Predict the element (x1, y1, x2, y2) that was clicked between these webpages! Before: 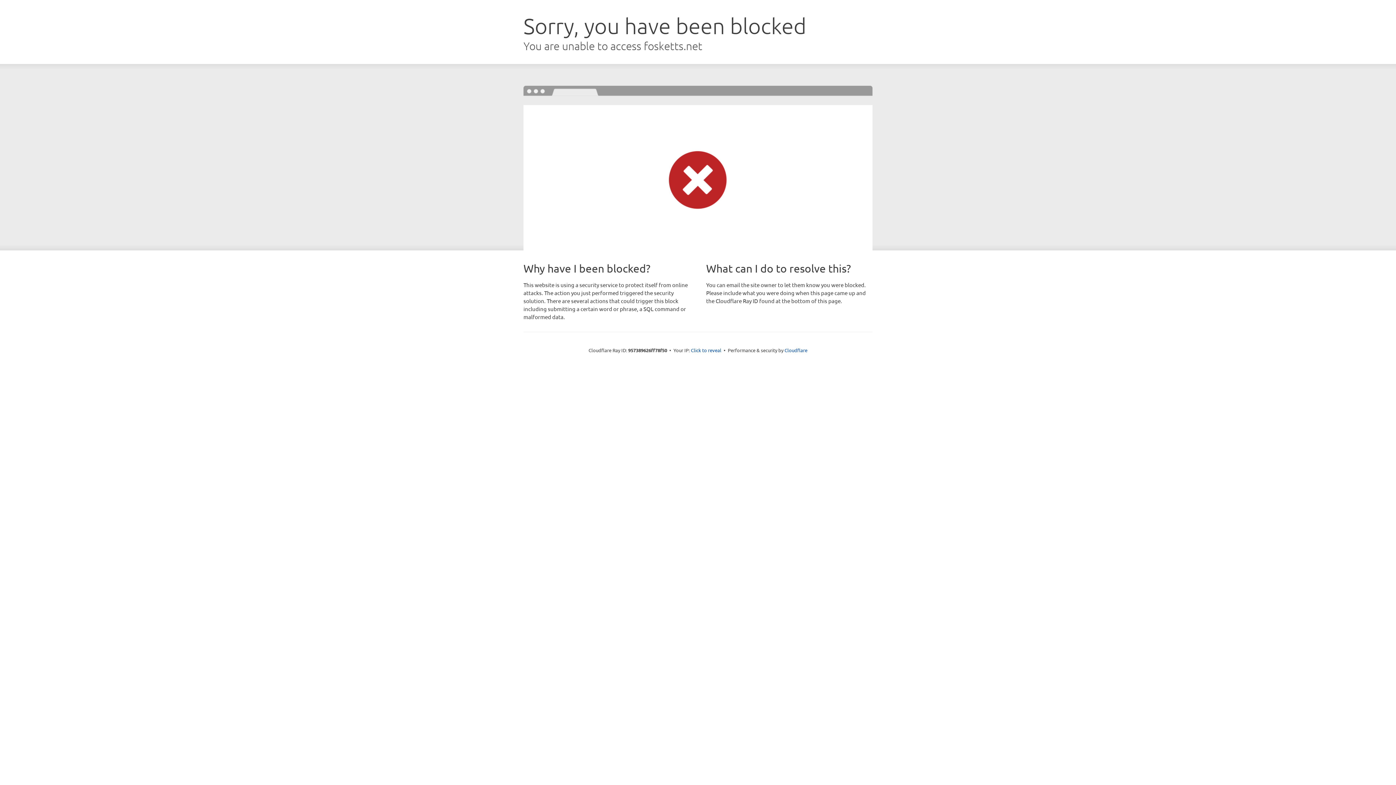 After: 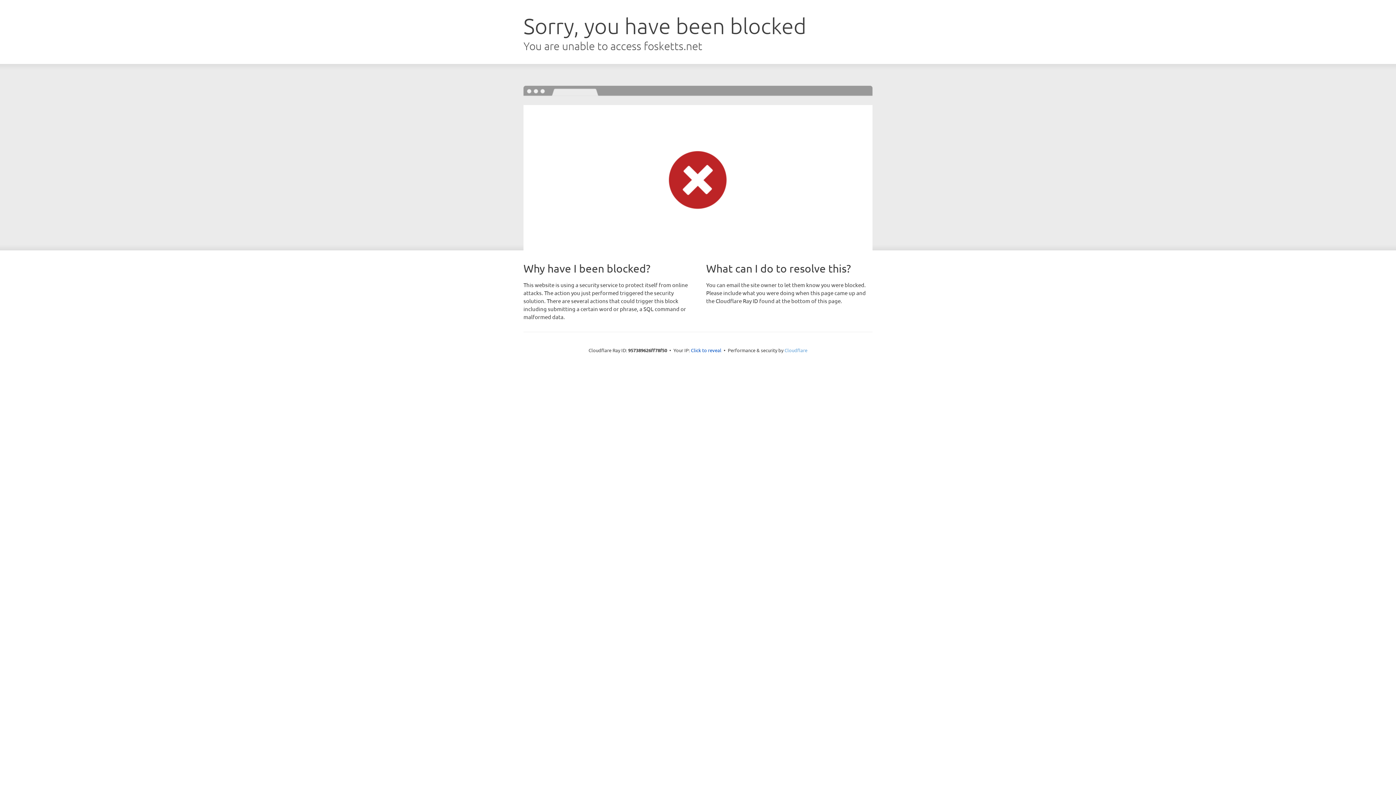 Action: bbox: (784, 347, 807, 353) label: Cloudflare